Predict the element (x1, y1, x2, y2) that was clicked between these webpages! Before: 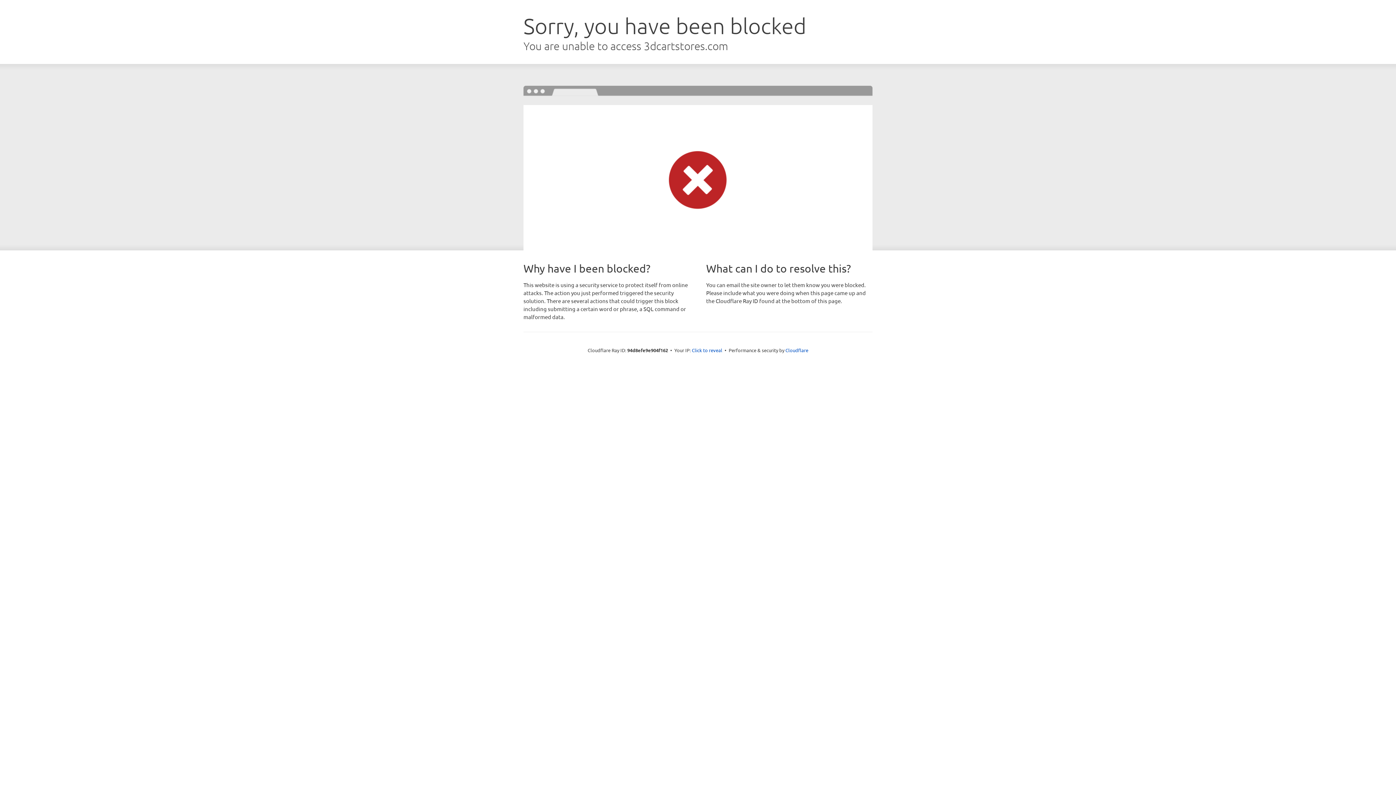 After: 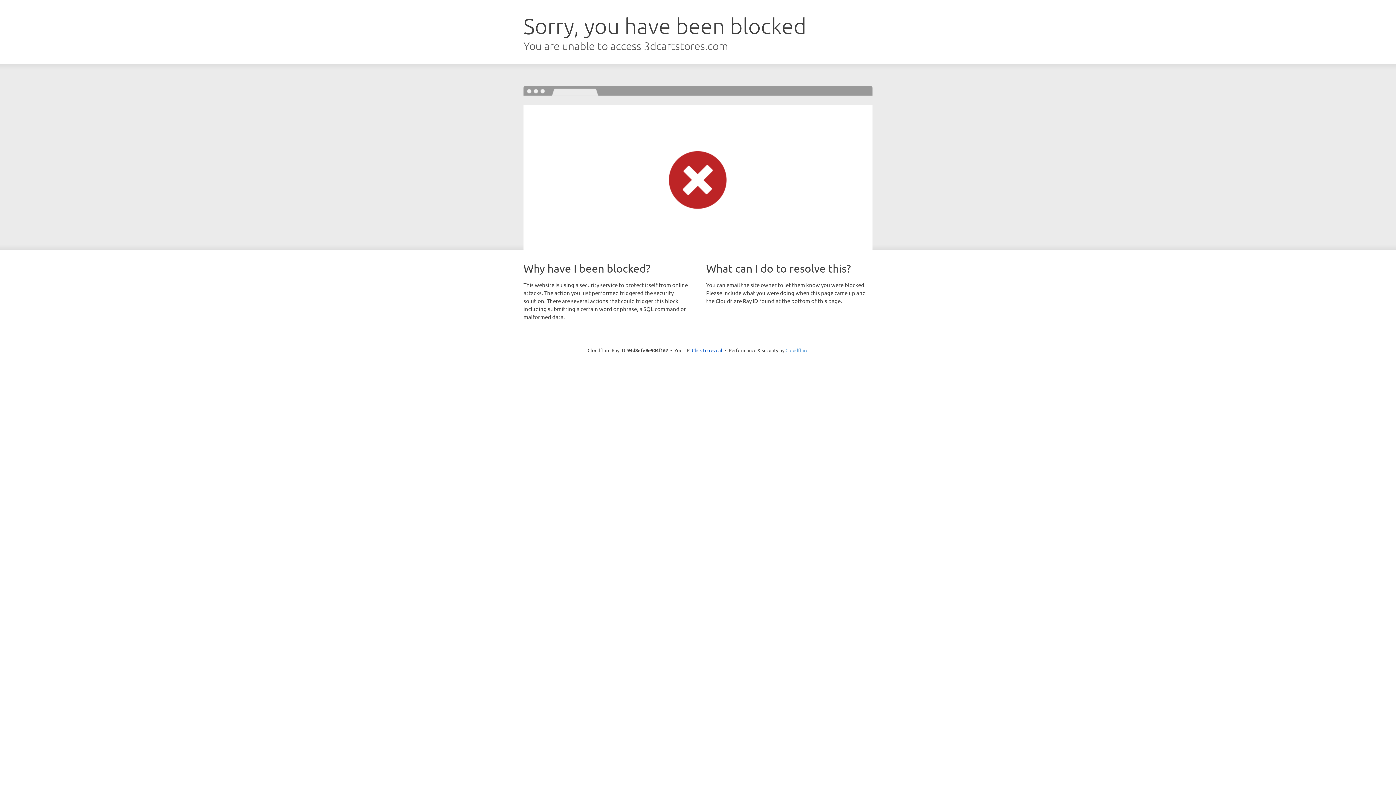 Action: label: Cloudflare bbox: (785, 347, 808, 353)